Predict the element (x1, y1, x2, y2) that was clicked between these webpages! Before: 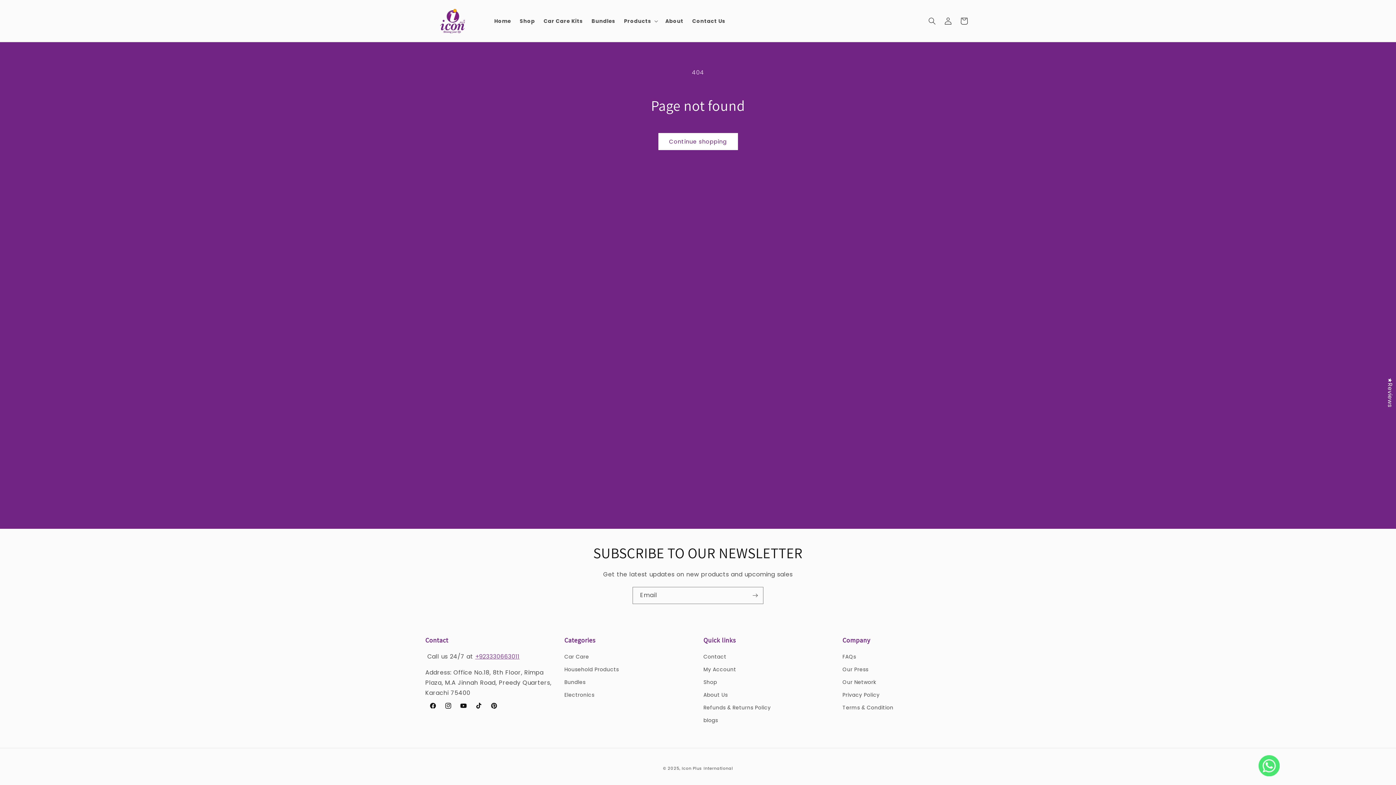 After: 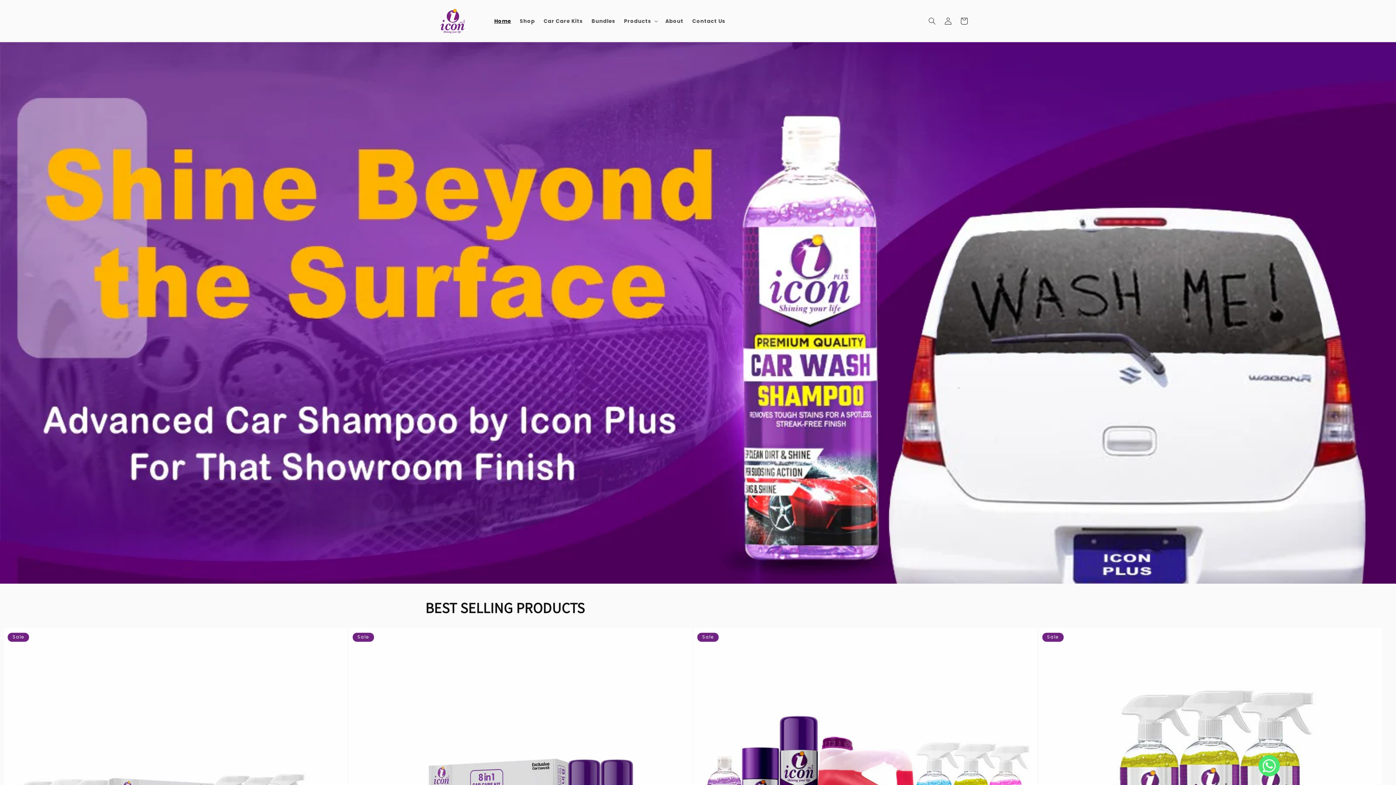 Action: label: Icon Plus International bbox: (681, 765, 733, 771)